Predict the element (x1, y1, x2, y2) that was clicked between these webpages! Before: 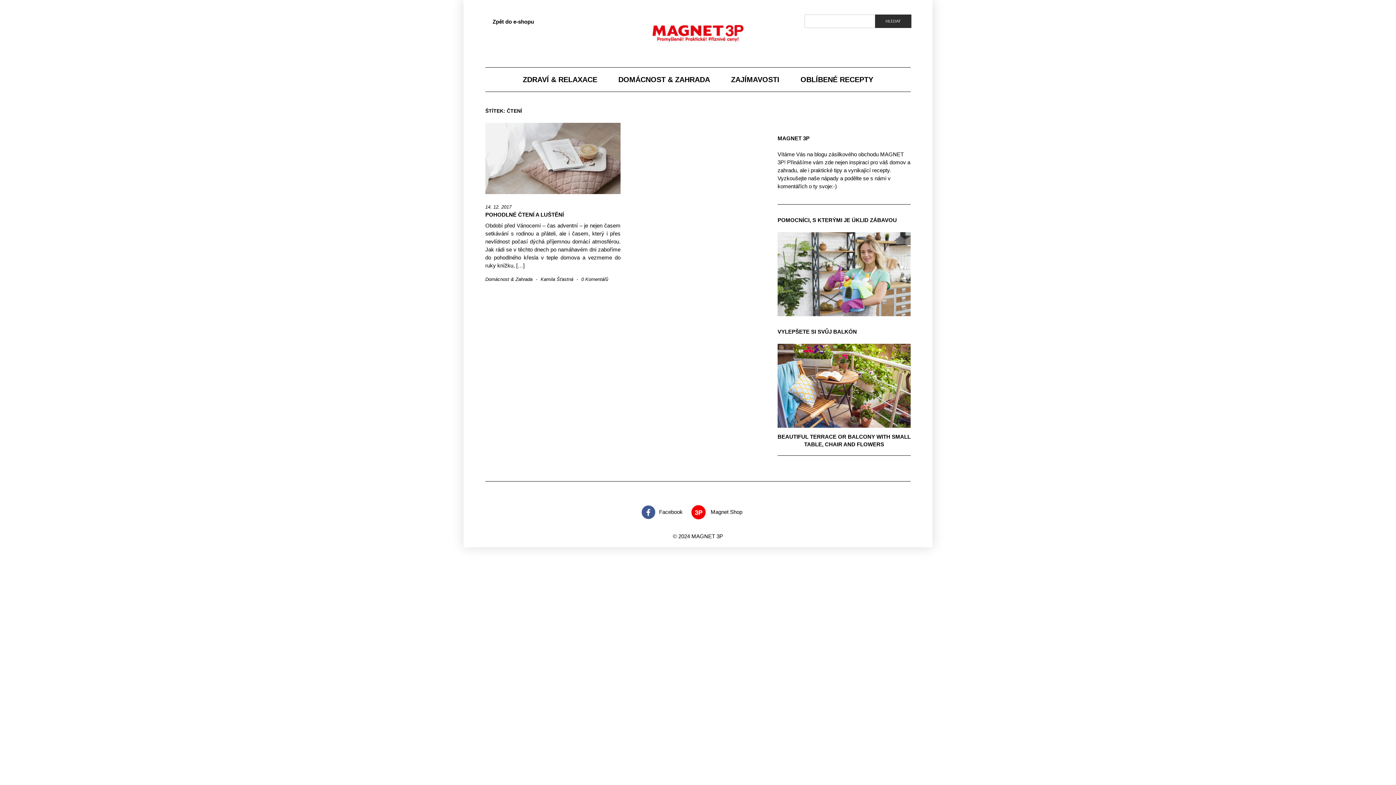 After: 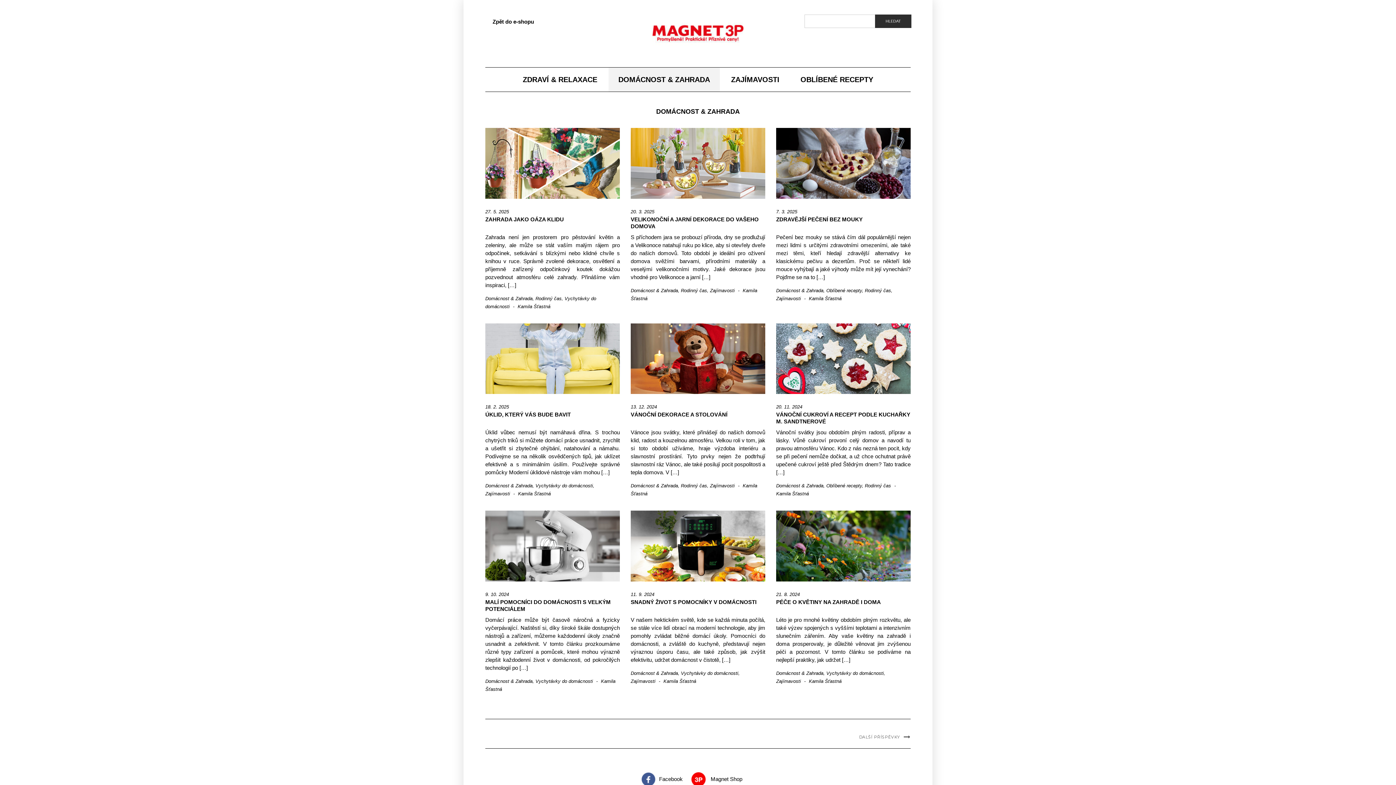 Action: label: DOMÁCNOST & ZAHRADA bbox: (608, 67, 720, 91)